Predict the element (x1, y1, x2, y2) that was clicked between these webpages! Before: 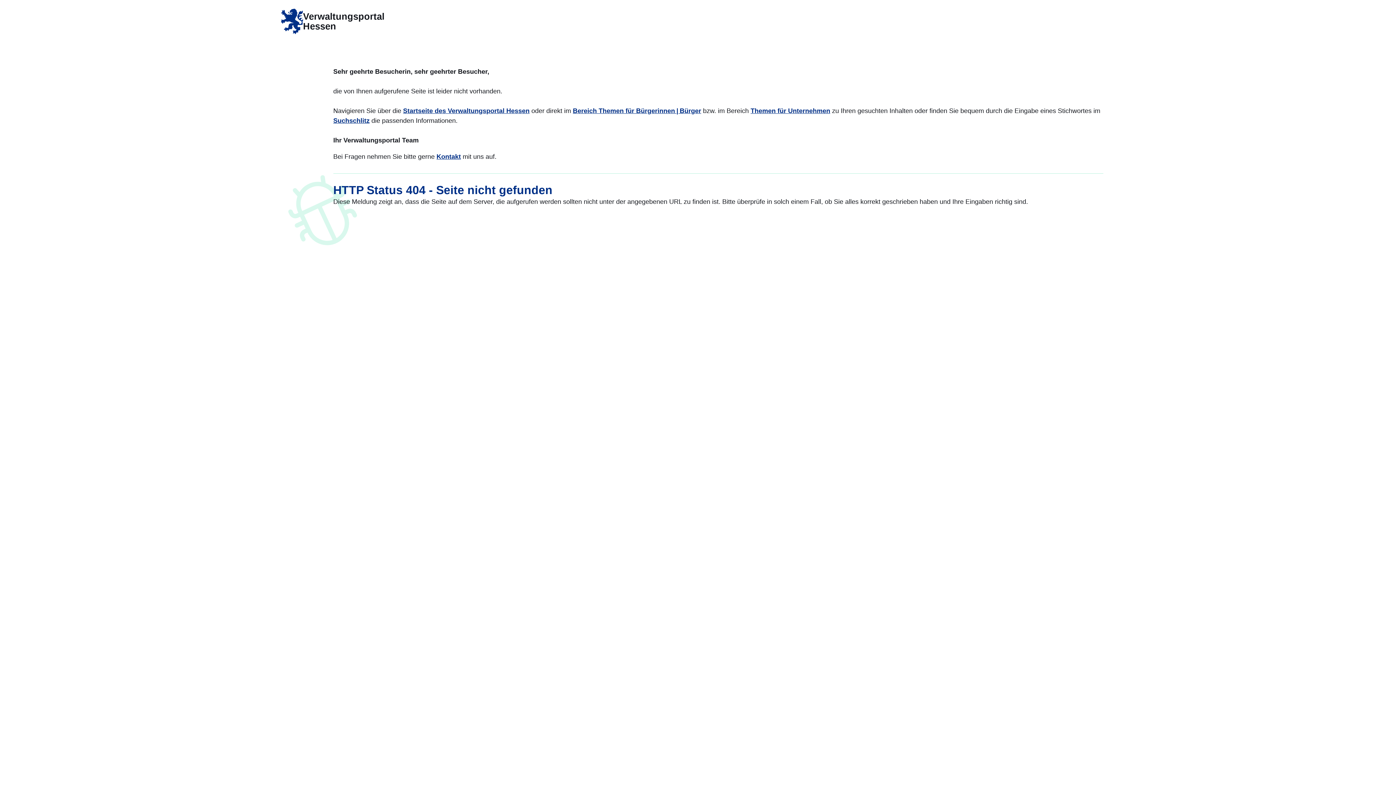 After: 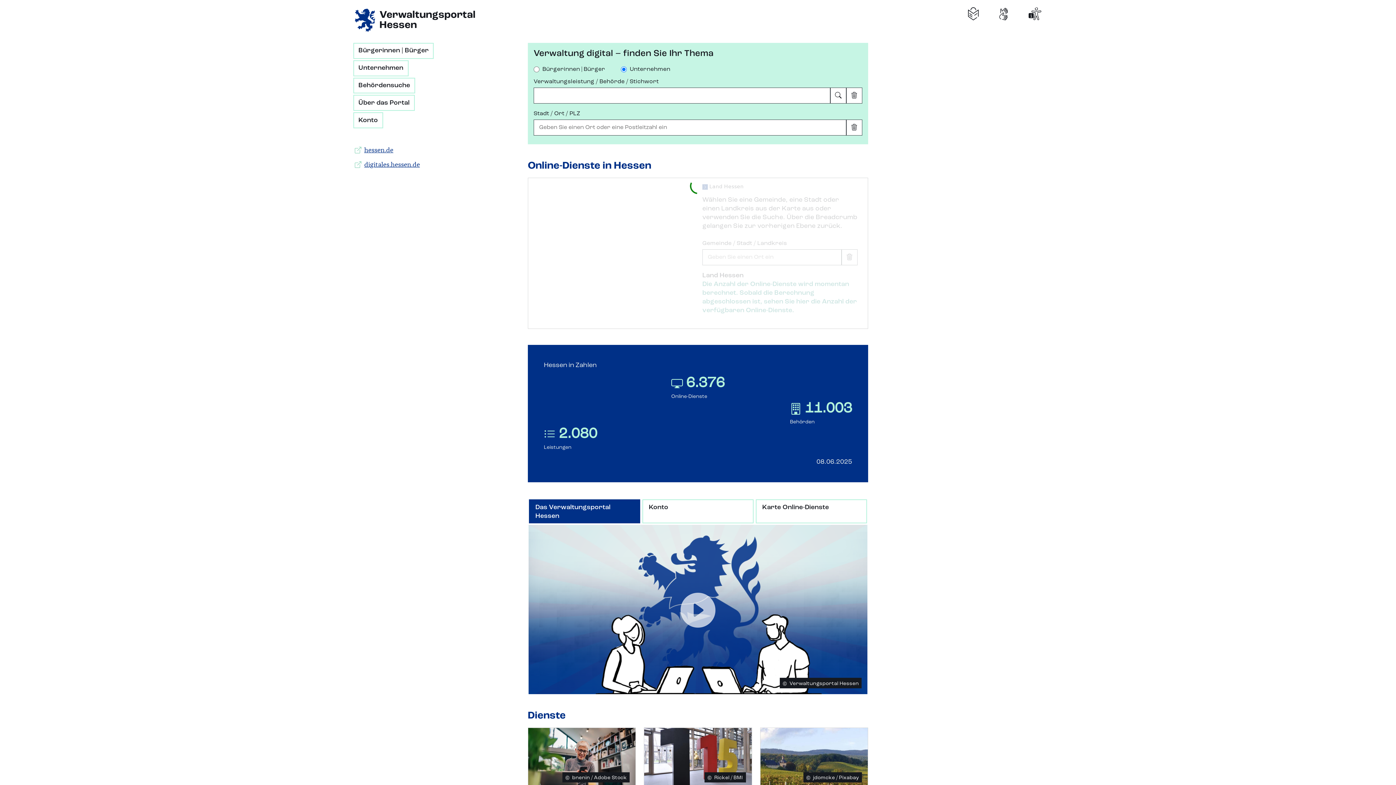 Action: bbox: (281, 8, 1115, 37) label: Verwaltungsportal
Hessen